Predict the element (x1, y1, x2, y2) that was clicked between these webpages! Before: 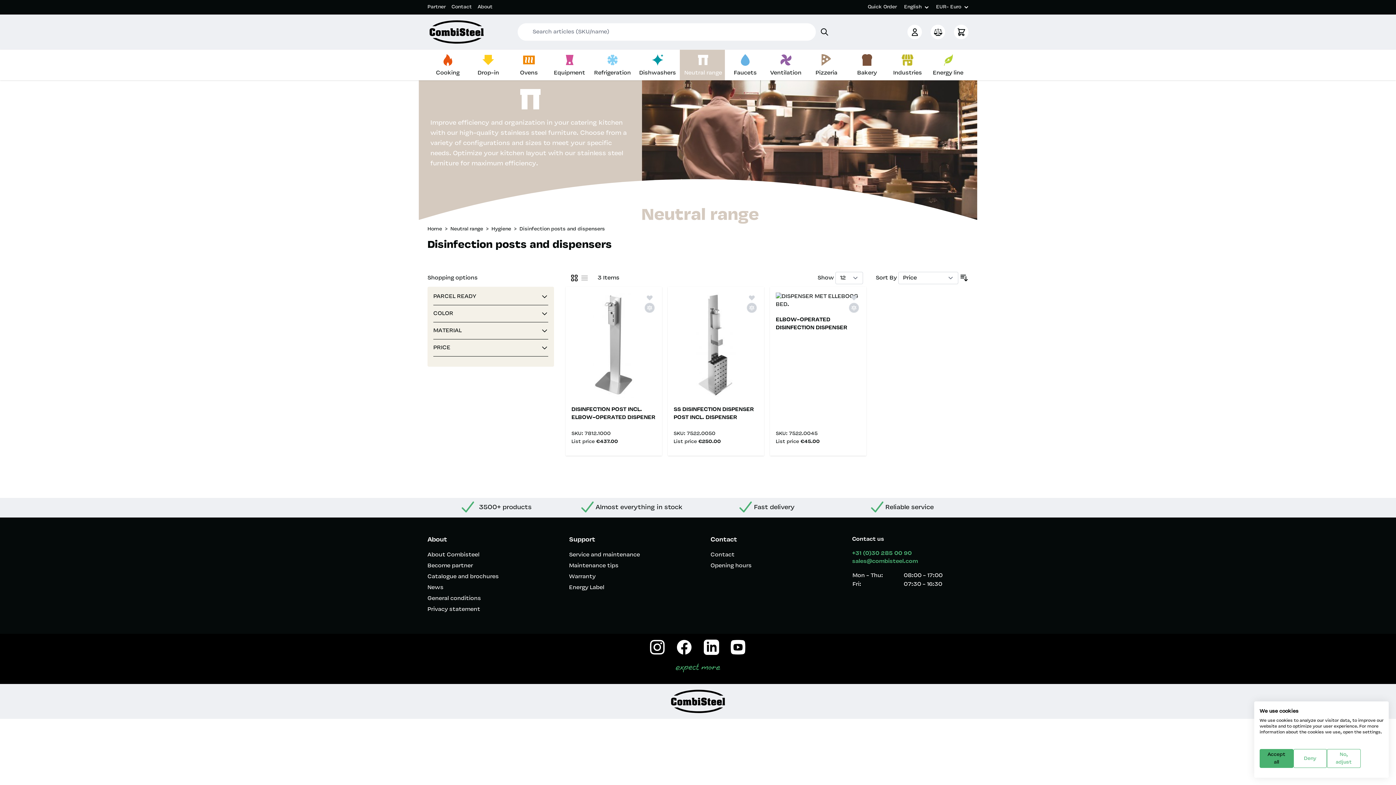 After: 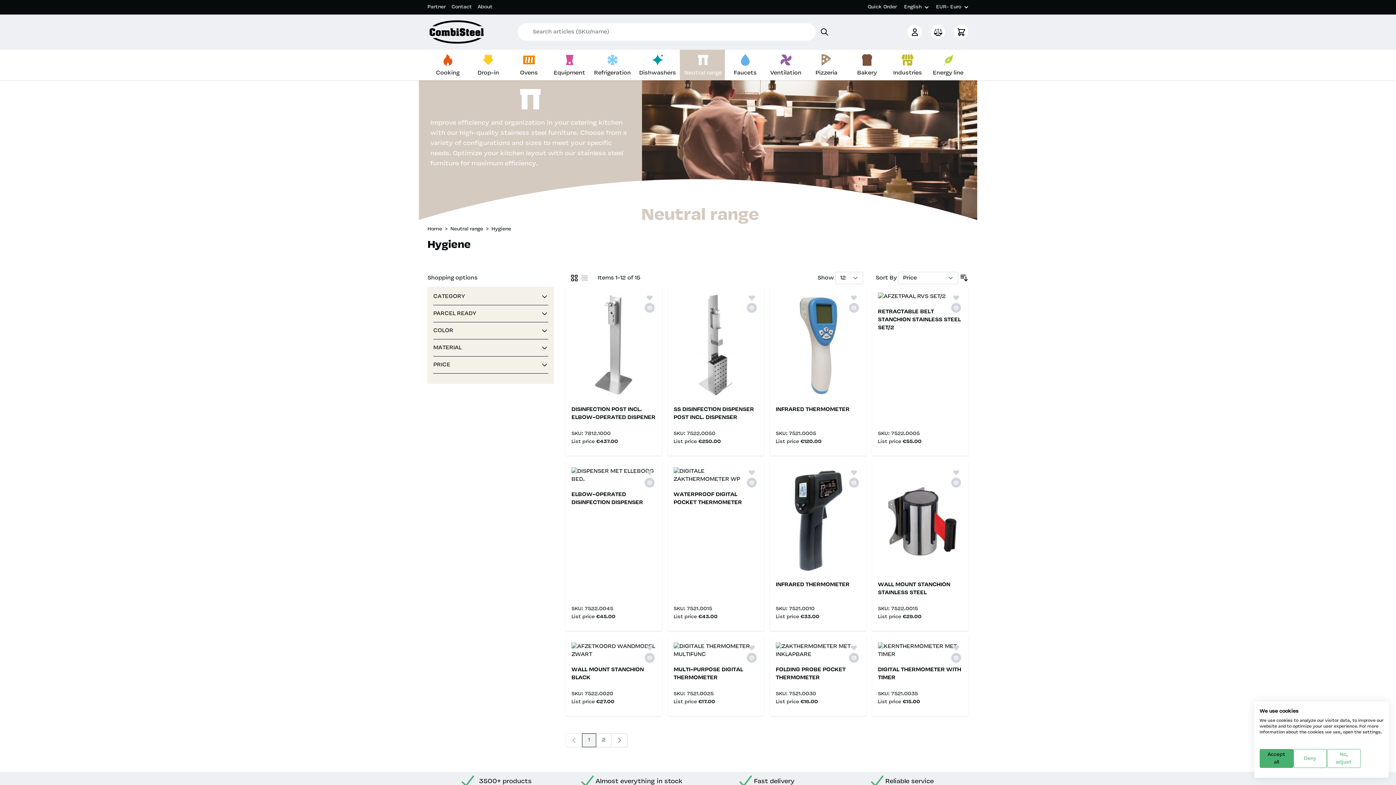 Action: label: Hygiene bbox: (491, 225, 511, 233)